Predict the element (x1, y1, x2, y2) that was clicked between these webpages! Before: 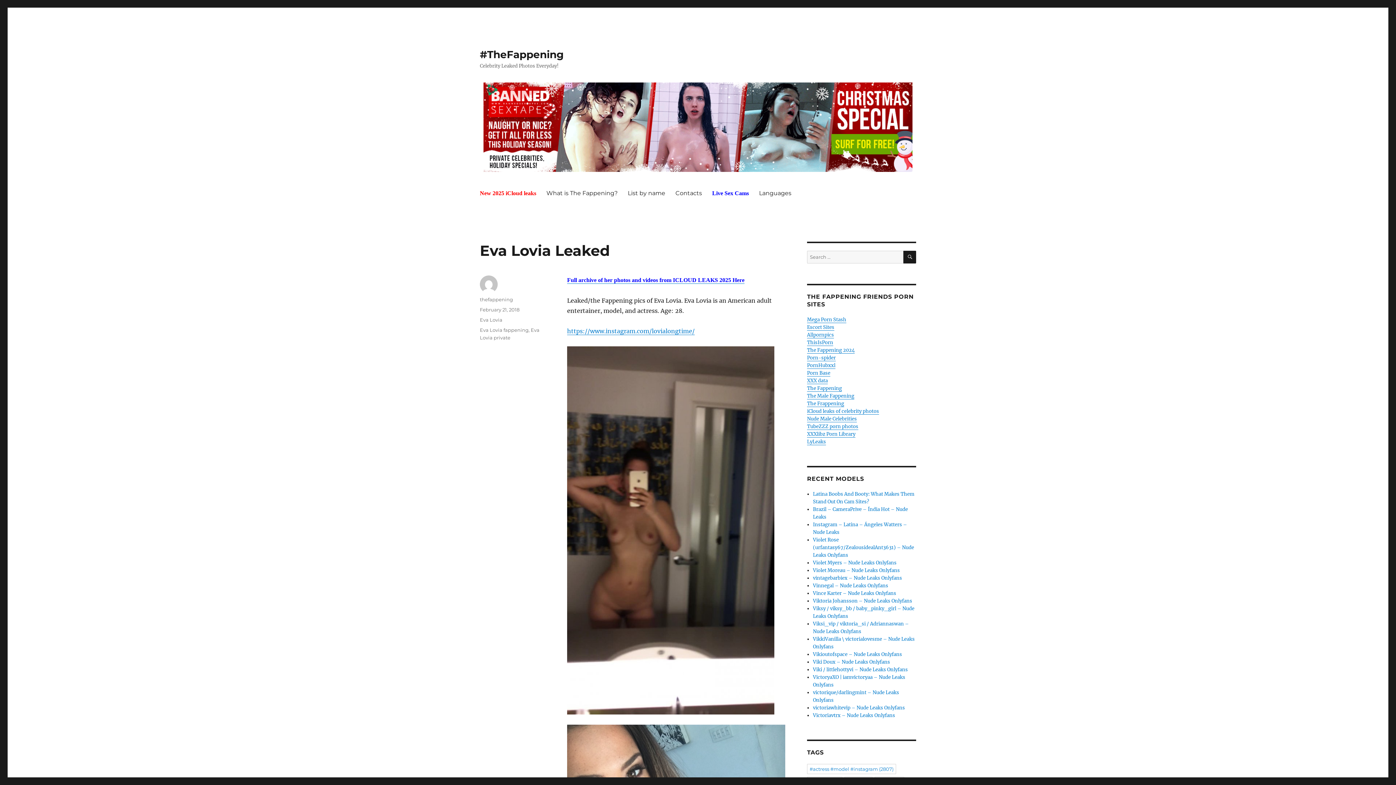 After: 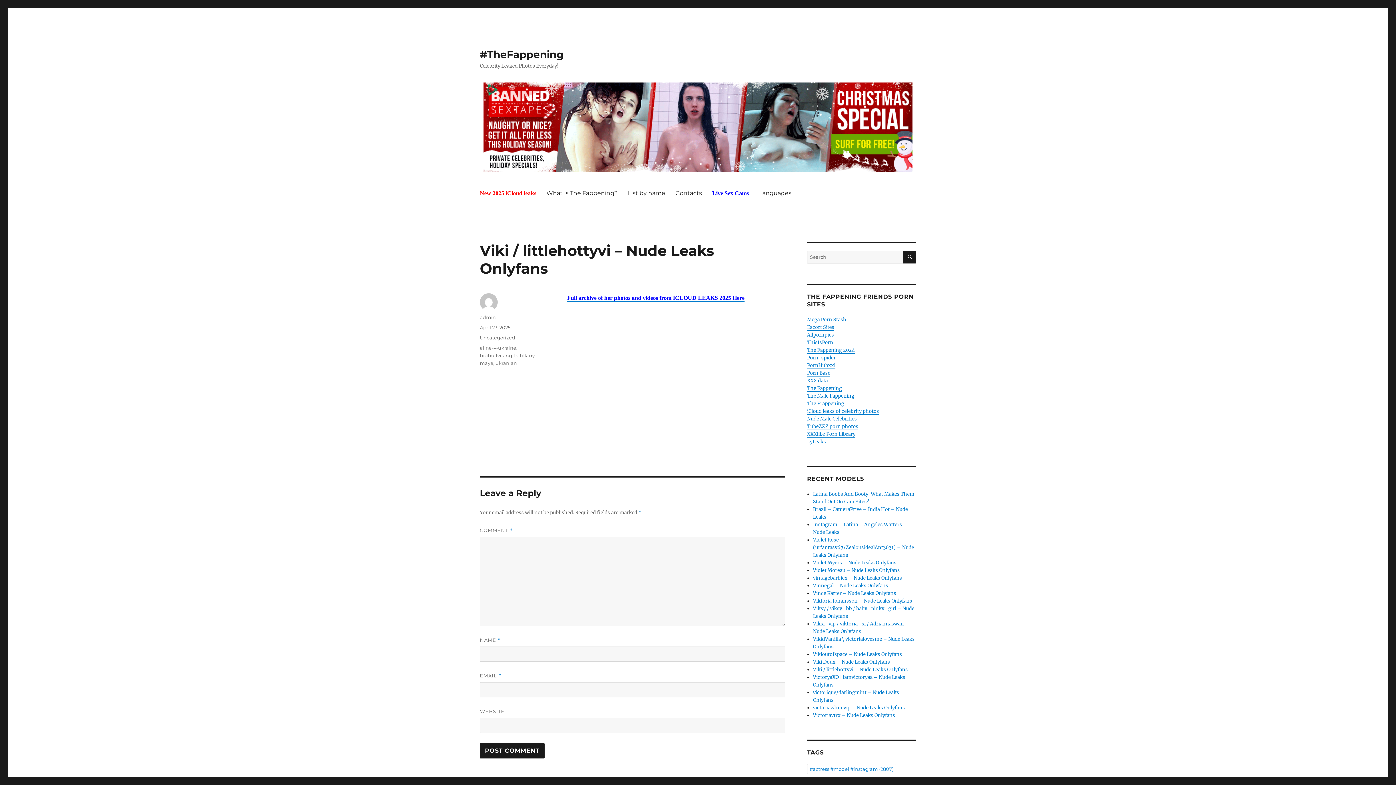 Action: bbox: (813, 666, 908, 673) label: Viki / littlehottyvi – Nude Leaks Onlyfans